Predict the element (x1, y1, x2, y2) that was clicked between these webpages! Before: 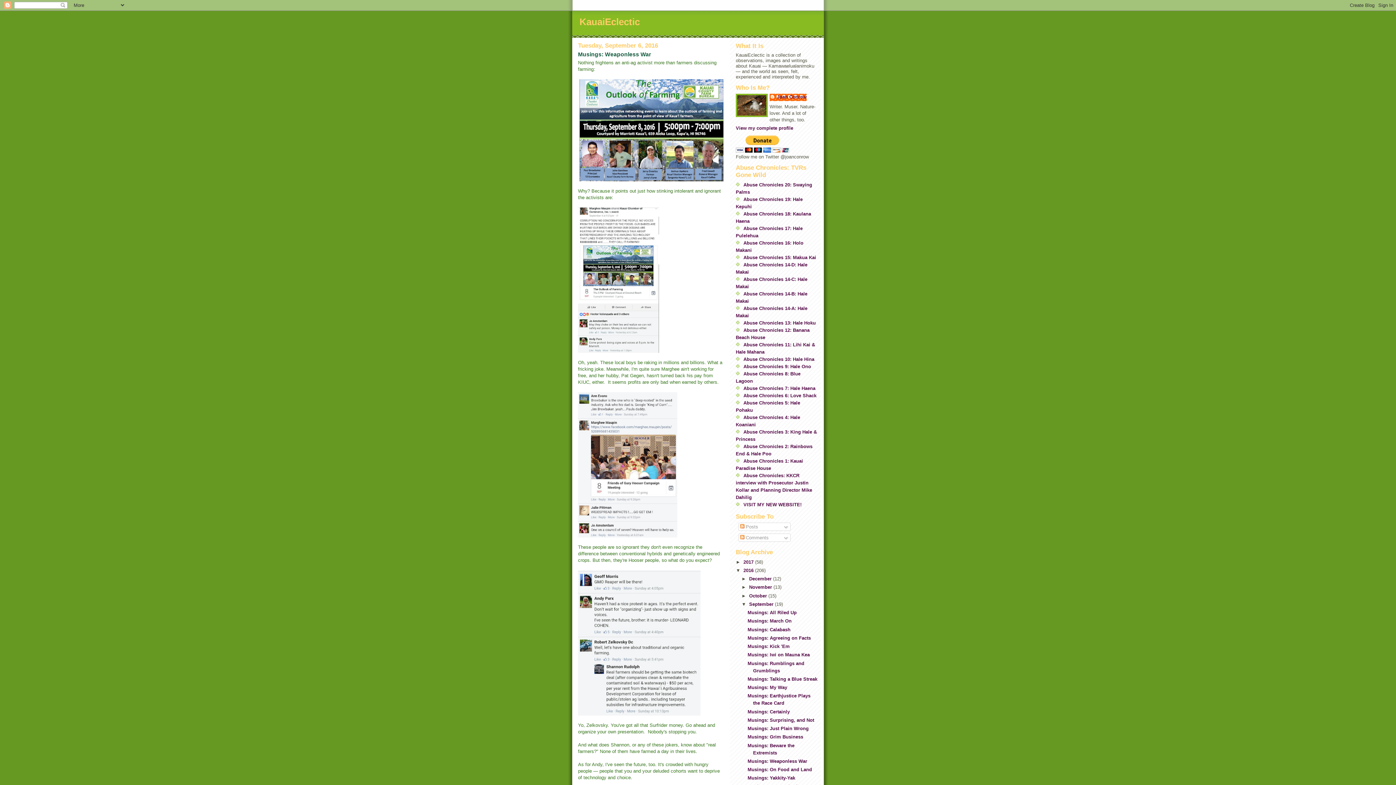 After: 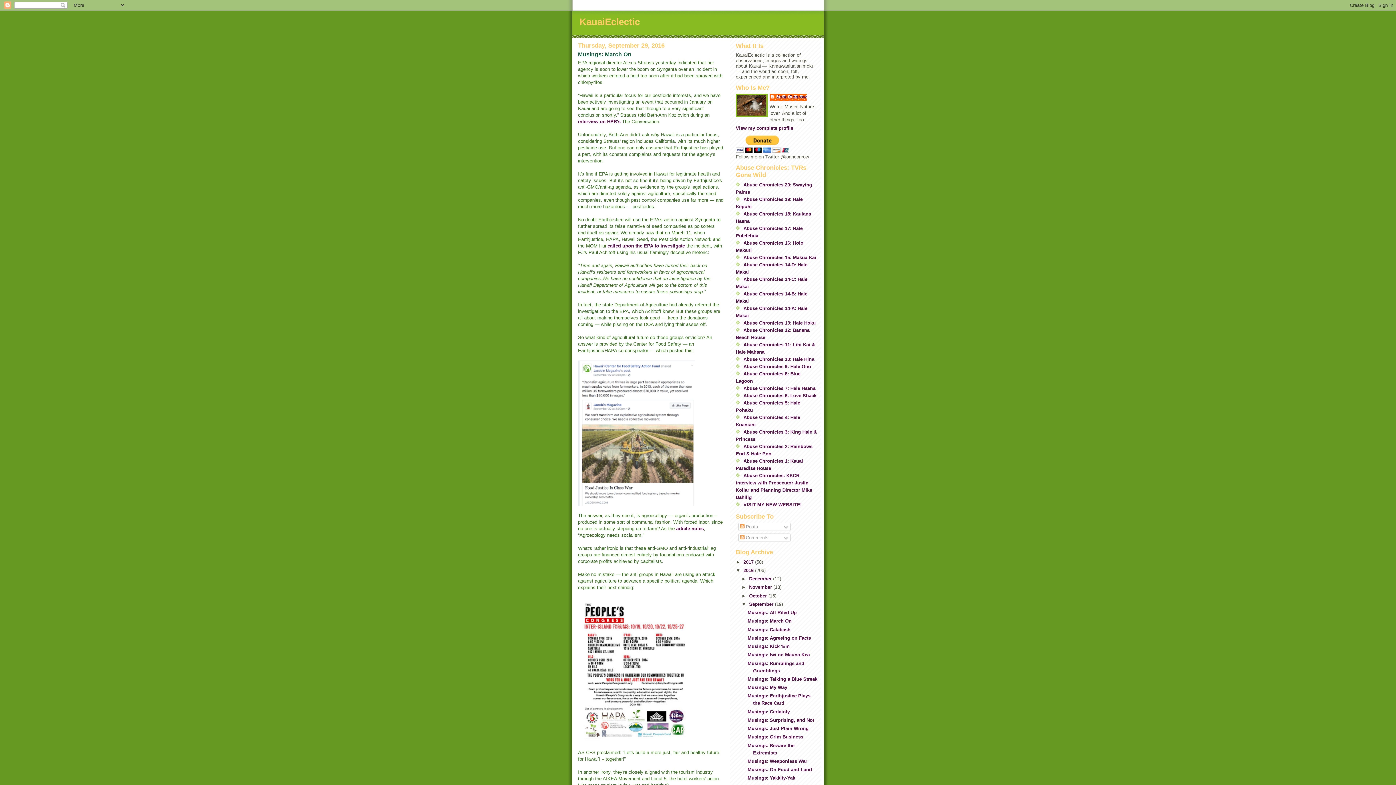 Action: label: Musings: March On bbox: (747, 618, 791, 624)